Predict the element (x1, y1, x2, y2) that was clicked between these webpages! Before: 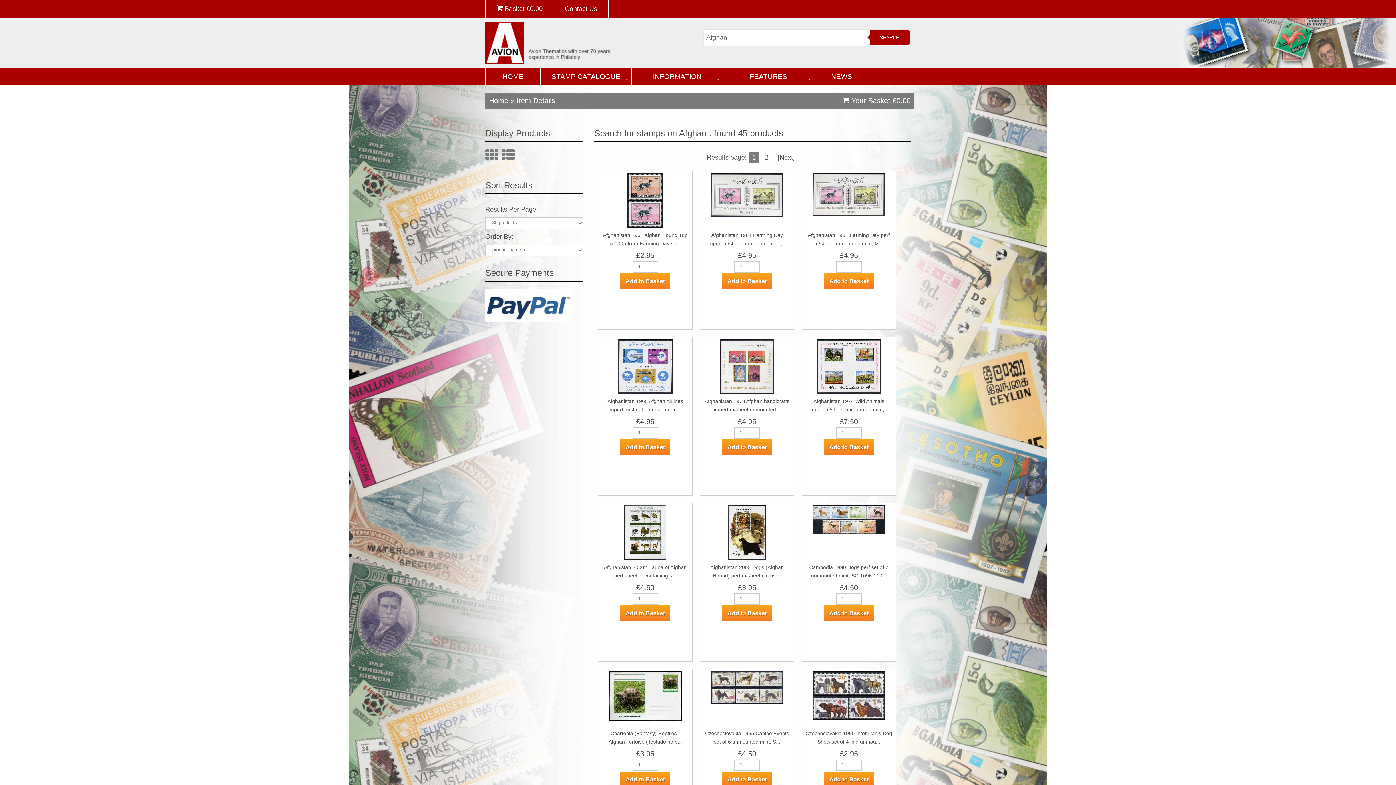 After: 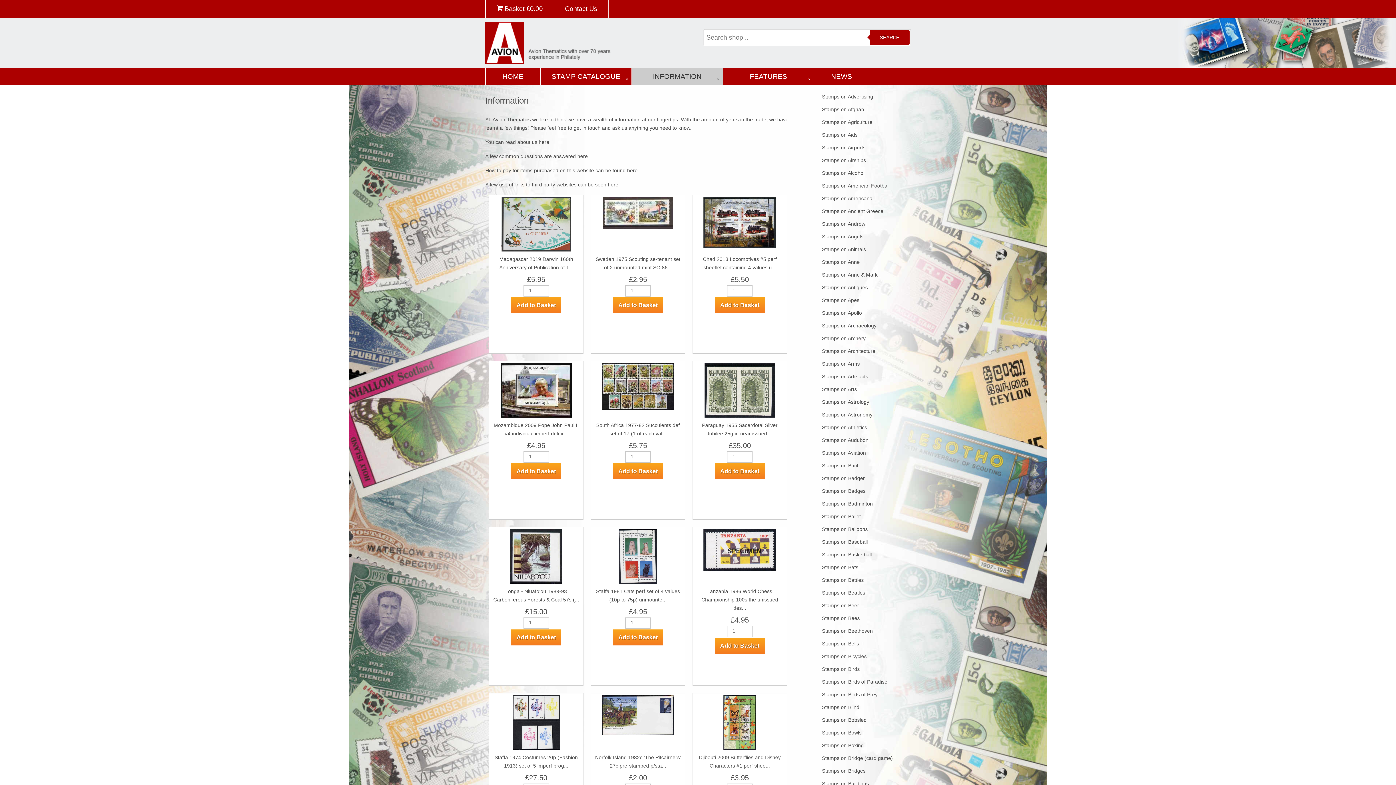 Action: label: INFORMATION bbox: (632, 67, 722, 85)